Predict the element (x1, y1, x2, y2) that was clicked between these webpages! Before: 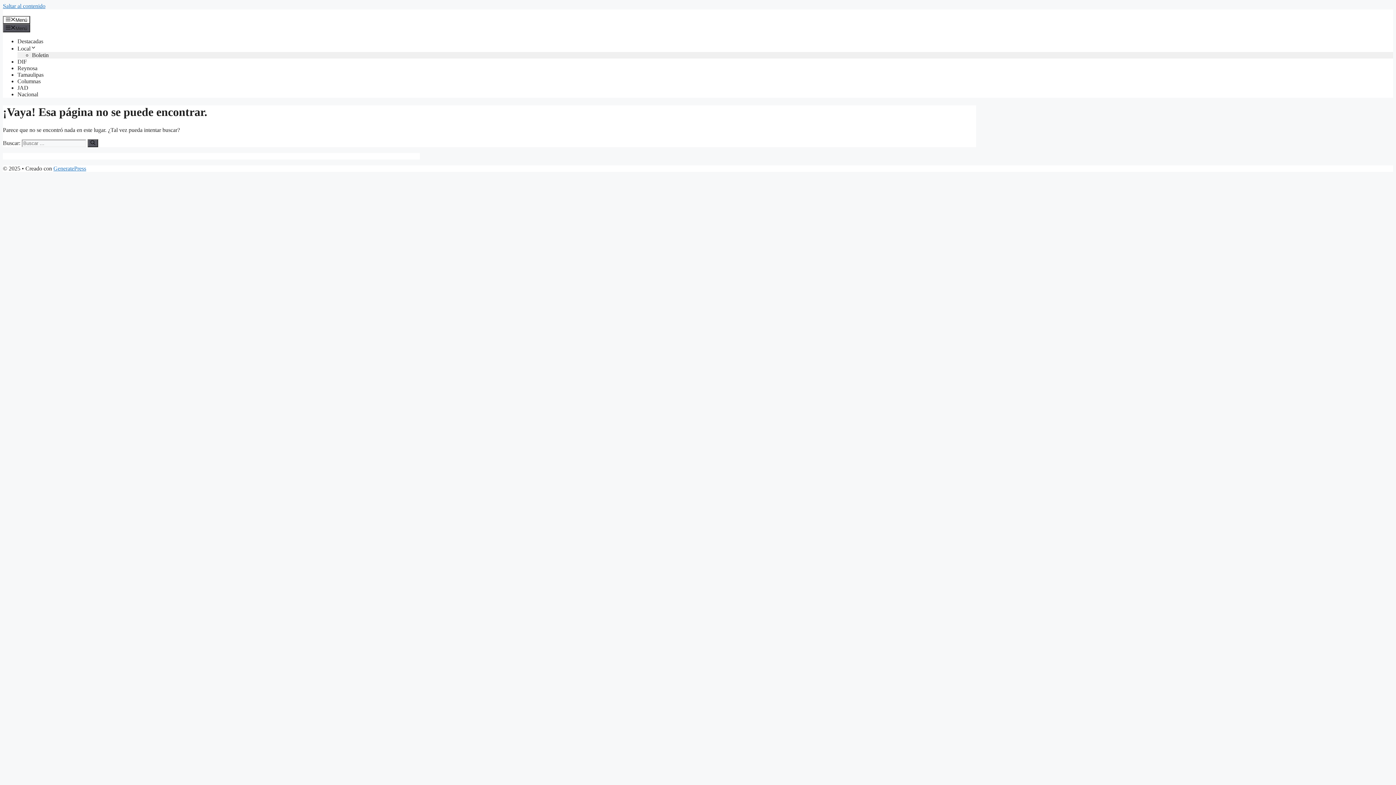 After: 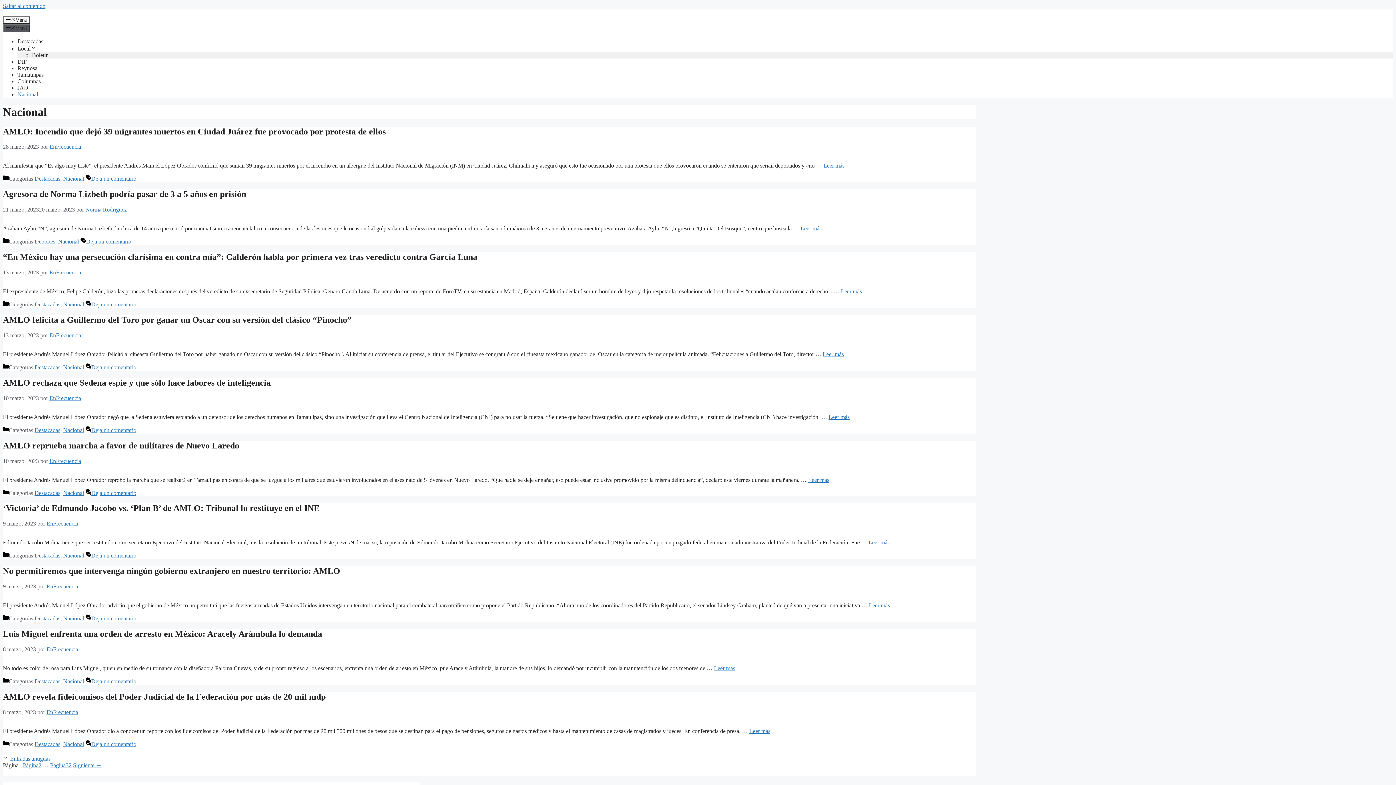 Action: bbox: (17, 91, 38, 97) label: Nacional